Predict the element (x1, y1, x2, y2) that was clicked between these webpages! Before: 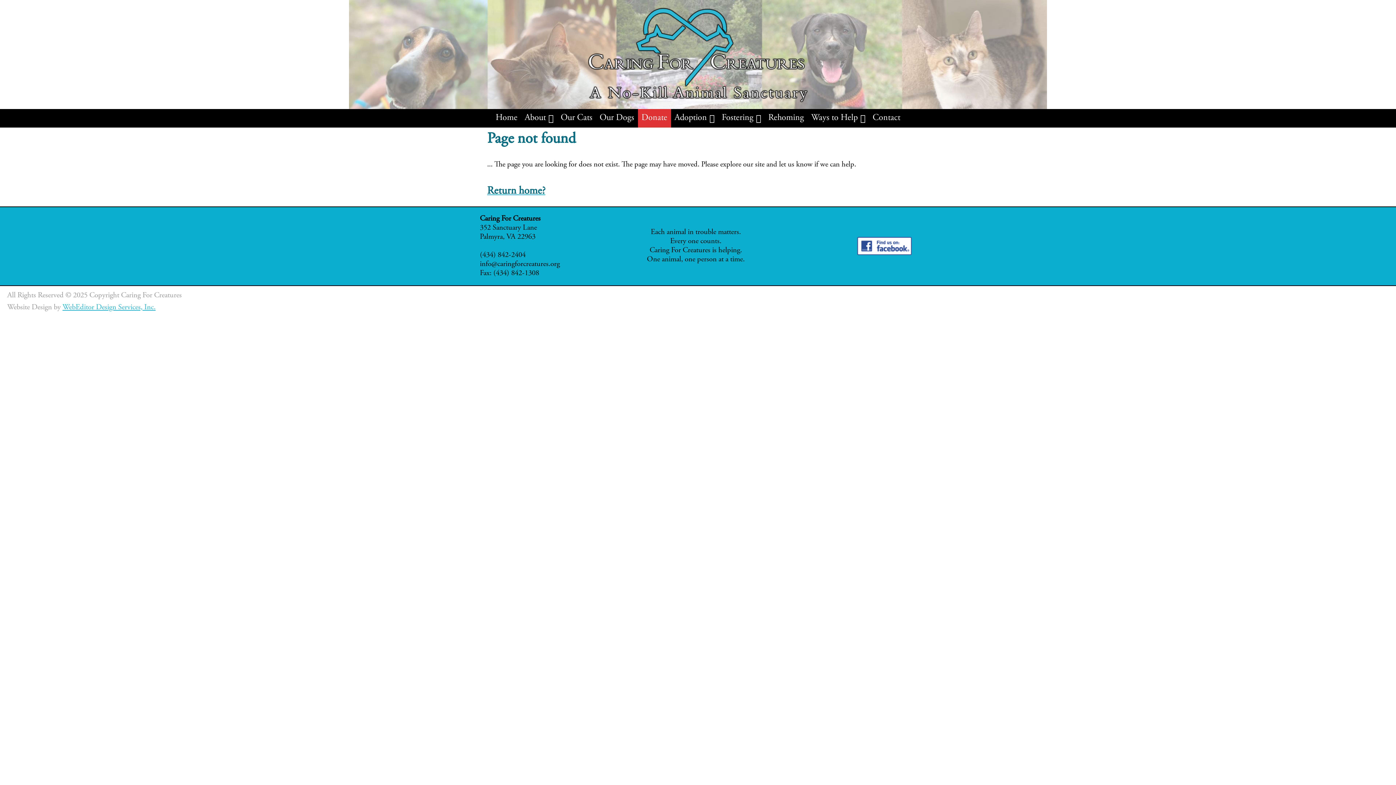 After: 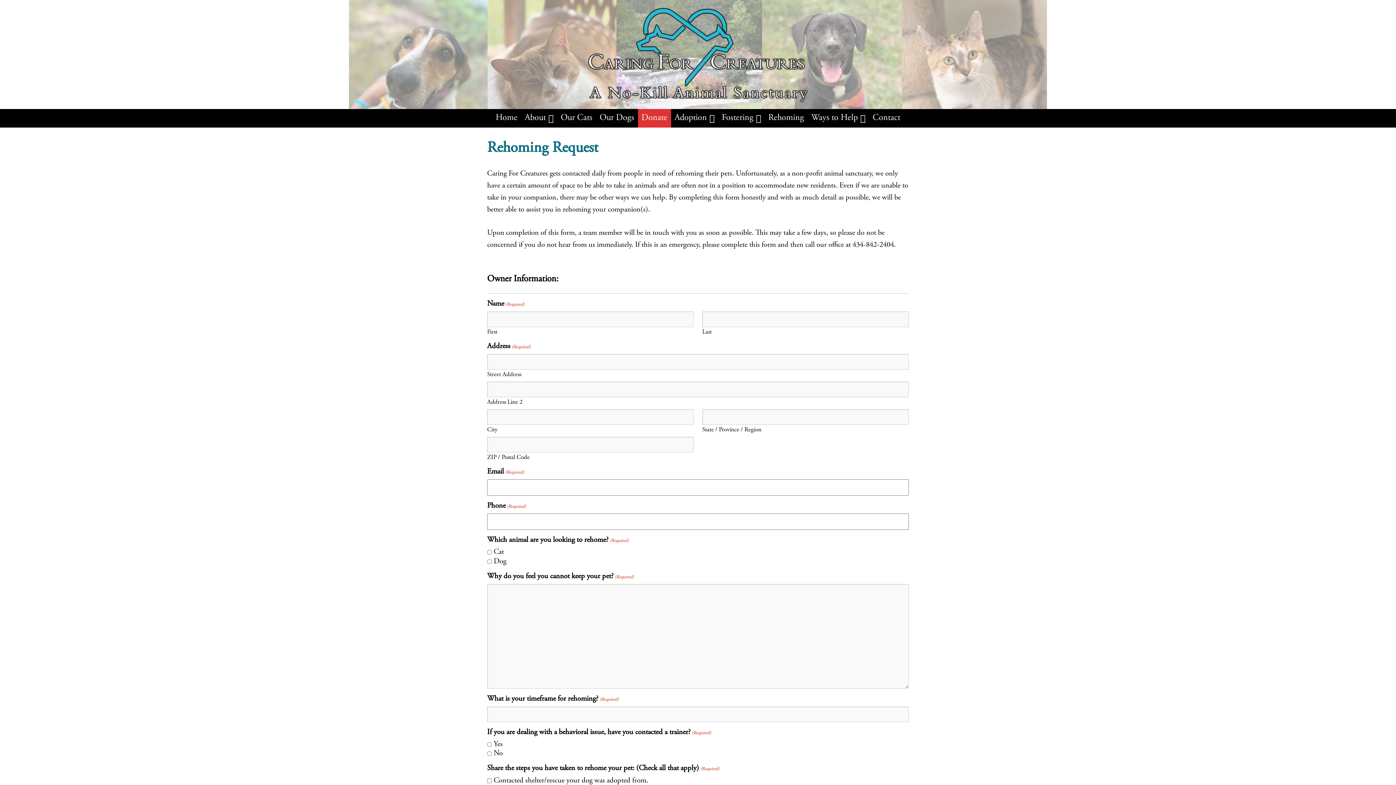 Action: label: Rehoming bbox: (764, 109, 807, 127)